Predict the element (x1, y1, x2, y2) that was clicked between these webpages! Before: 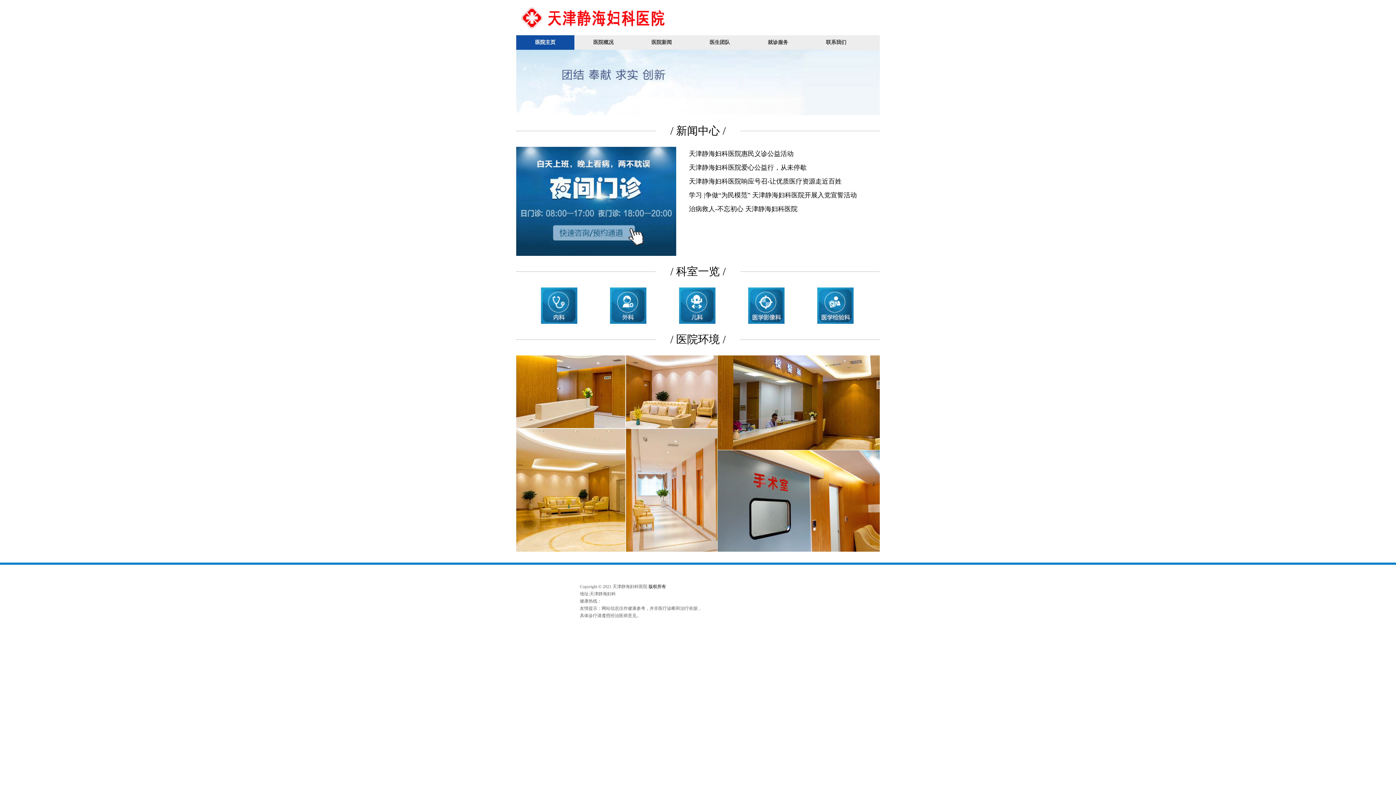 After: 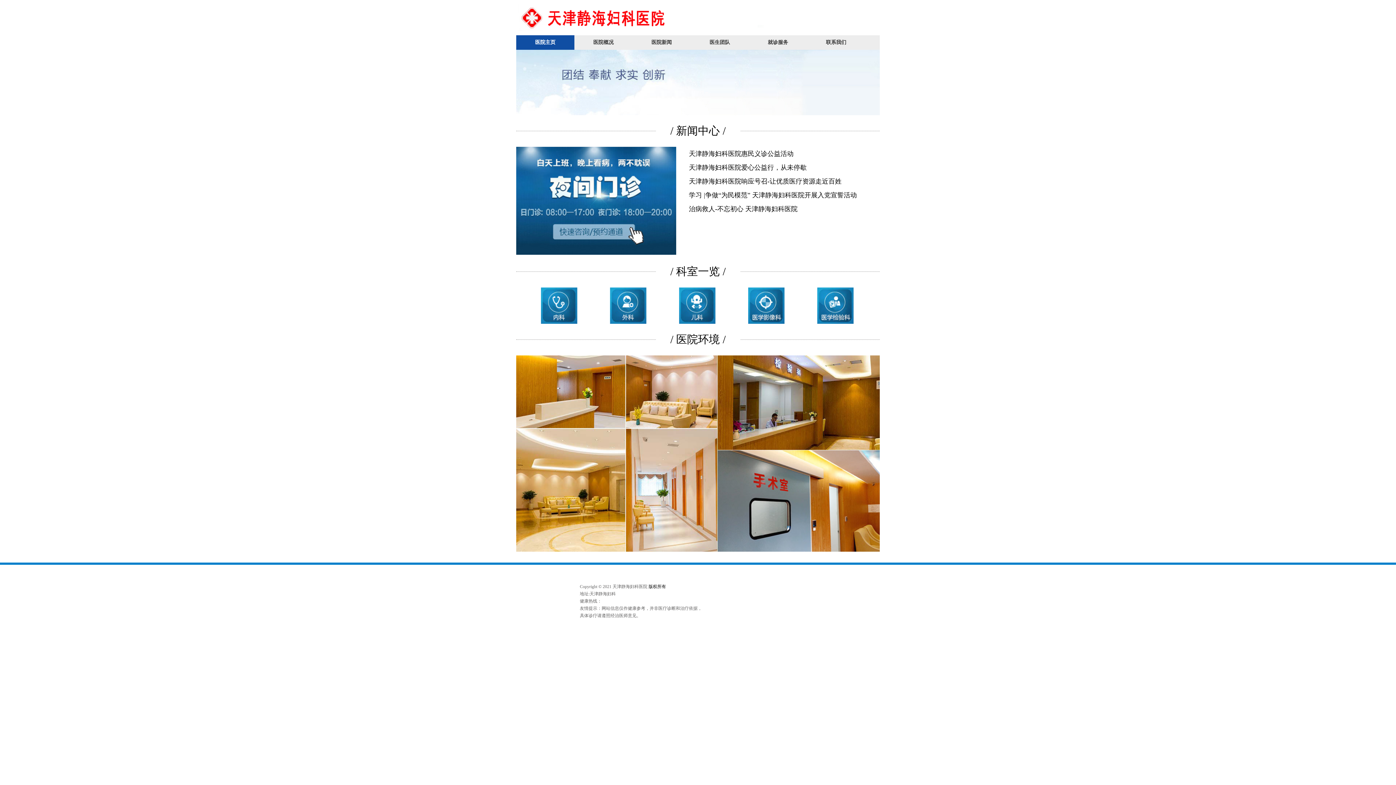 Action: bbox: (516, 252, 676, 257)